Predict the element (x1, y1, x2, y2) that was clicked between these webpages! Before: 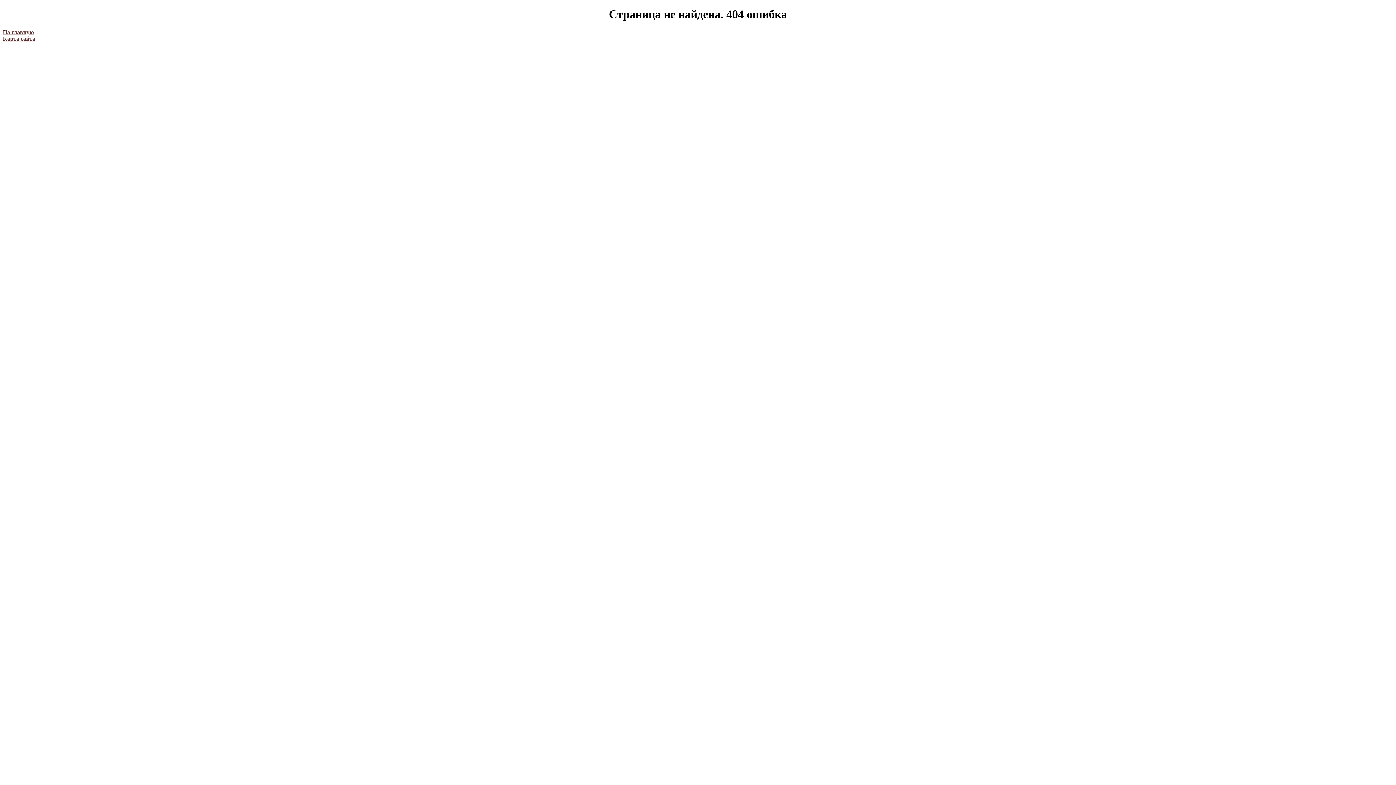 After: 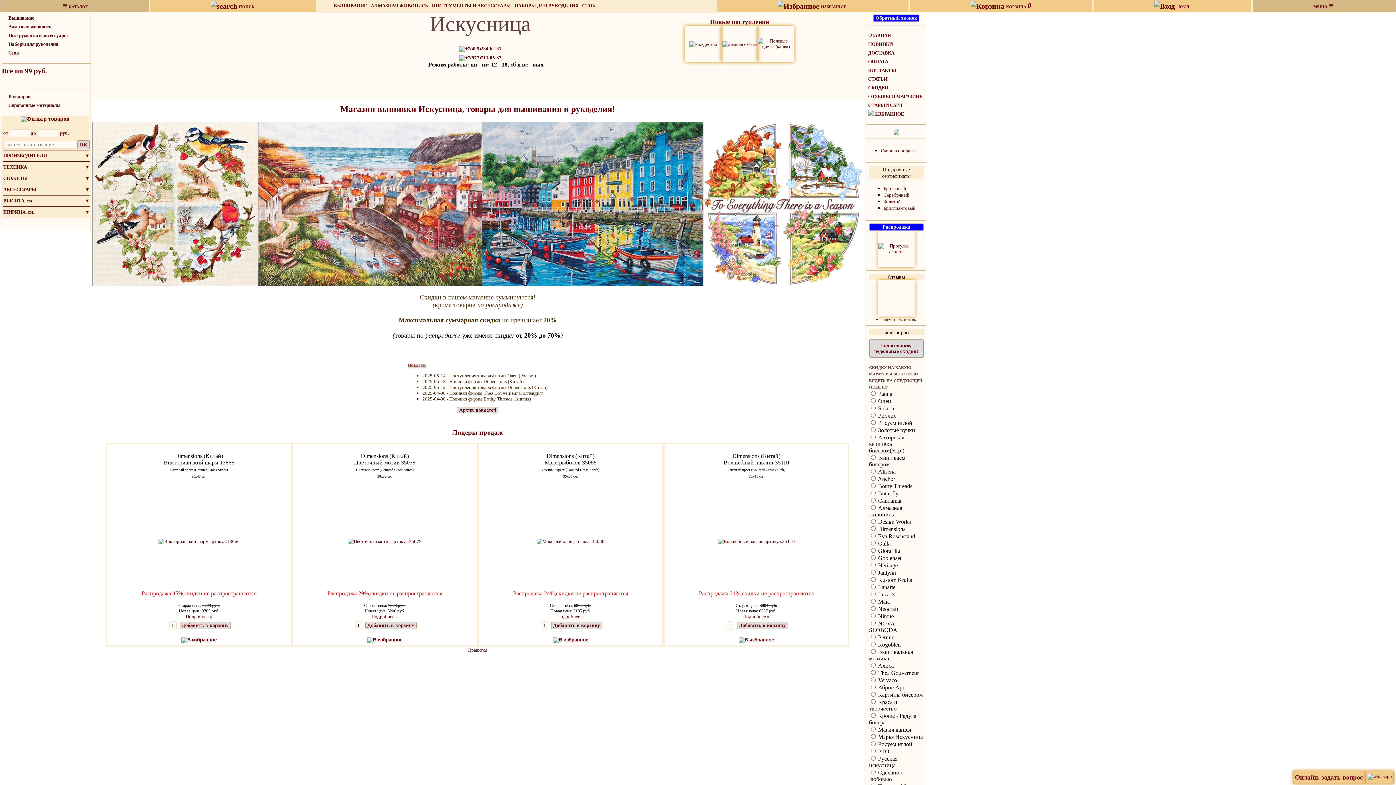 Action: label: На главную bbox: (2, 29, 33, 35)